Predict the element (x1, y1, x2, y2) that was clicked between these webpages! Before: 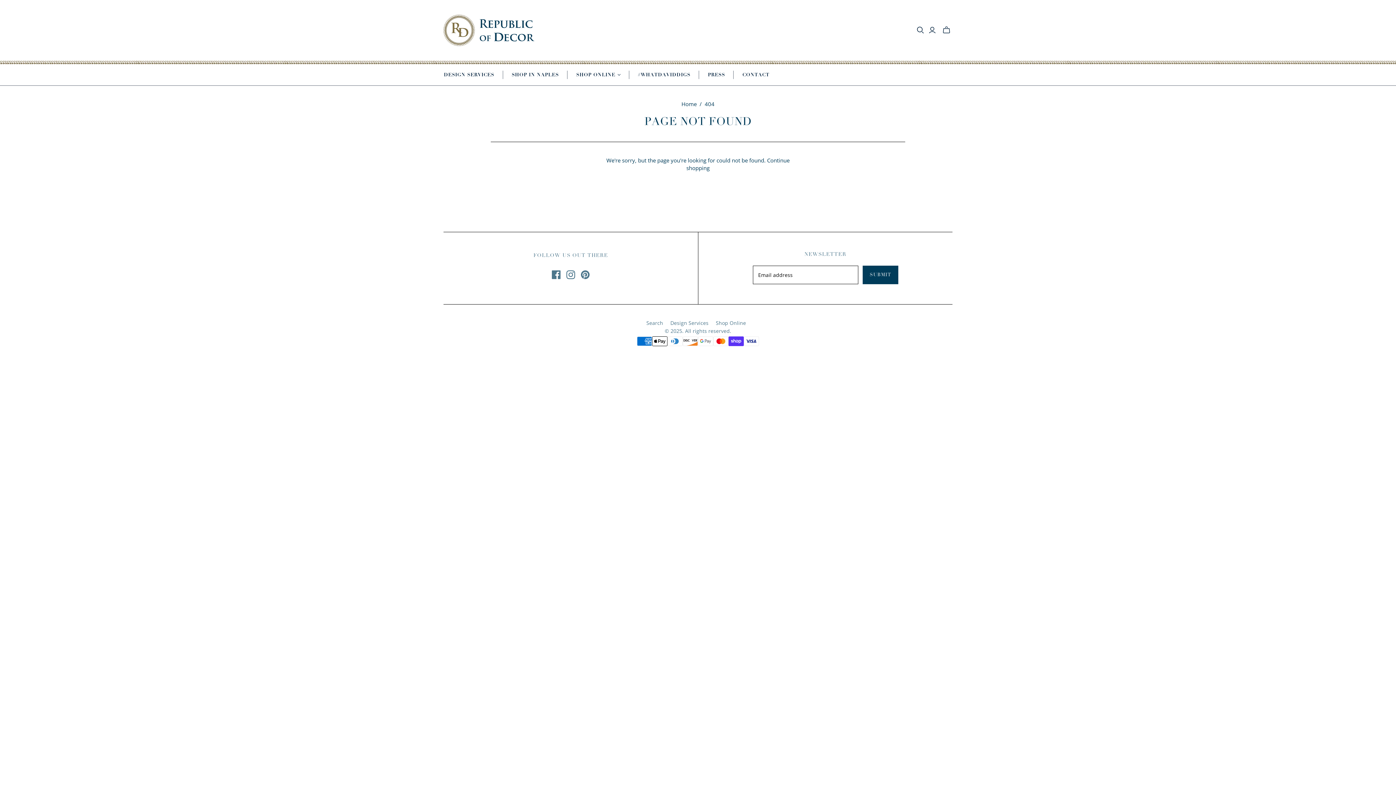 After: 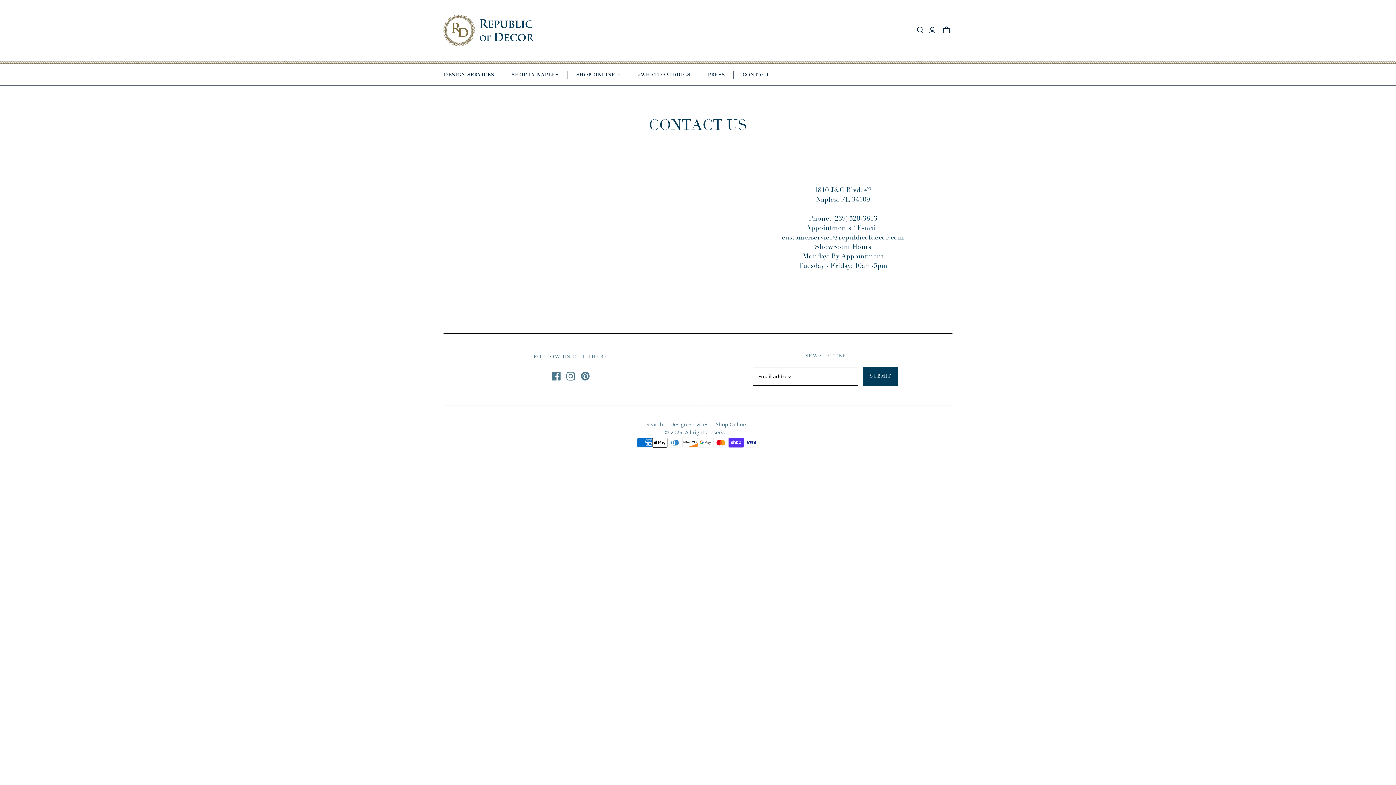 Action: label: CONTACT bbox: (733, 64, 778, 85)